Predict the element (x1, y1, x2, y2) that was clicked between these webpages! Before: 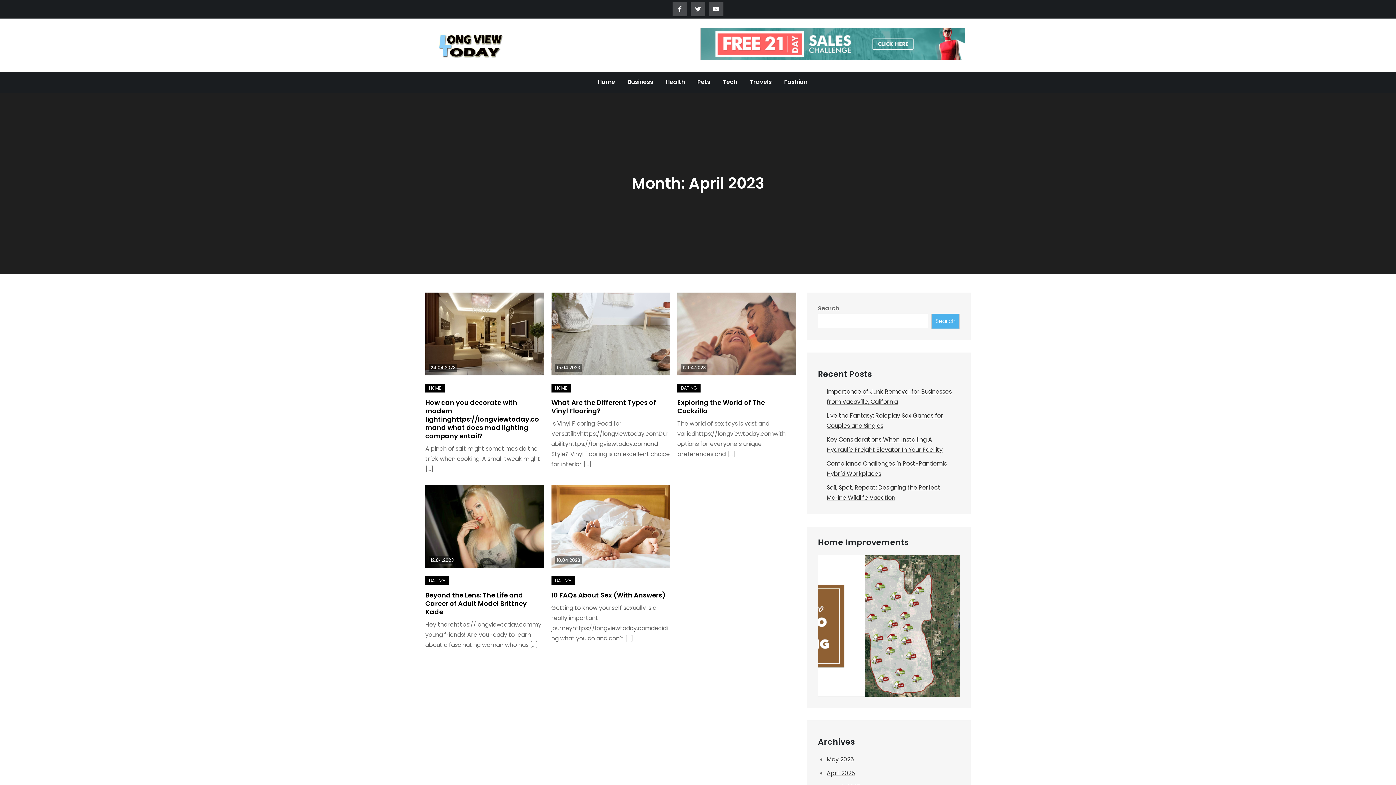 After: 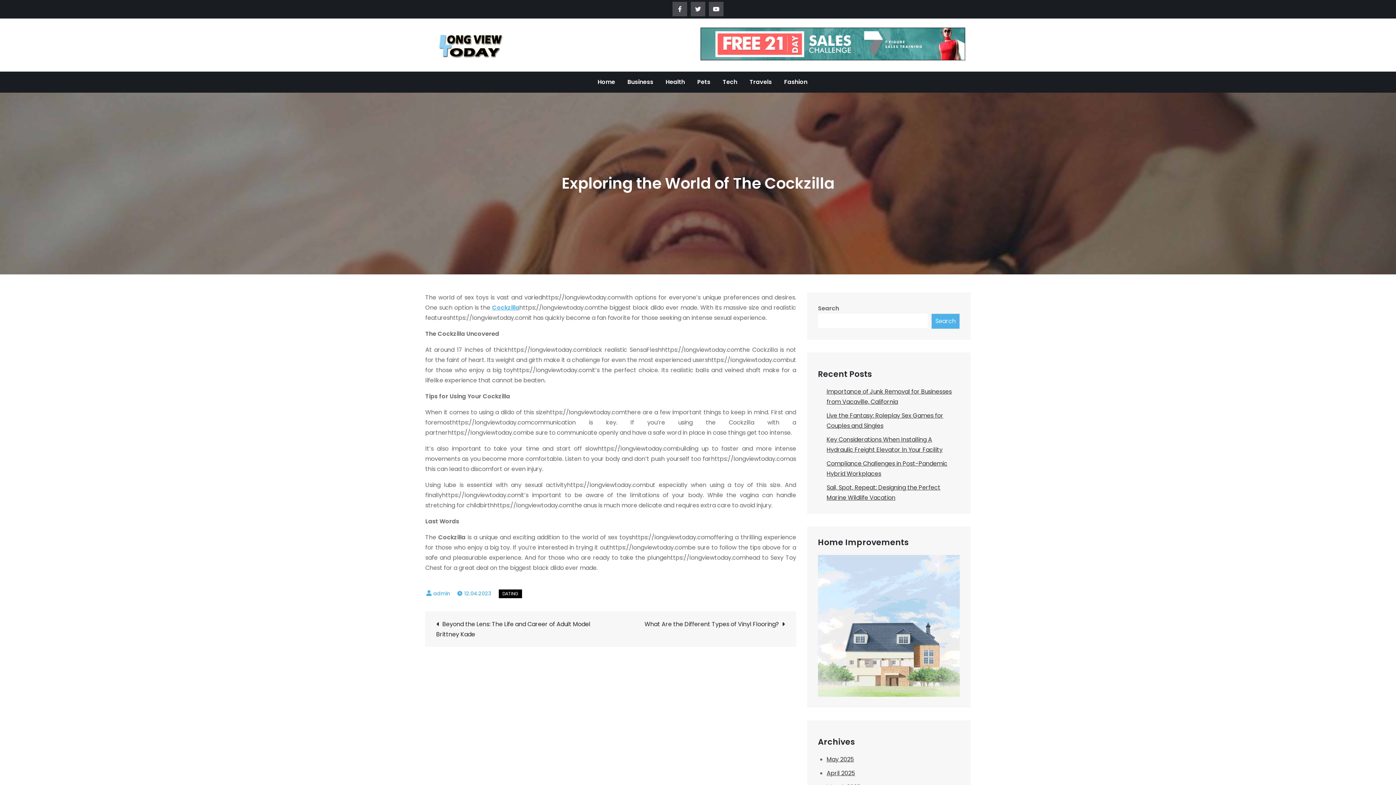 Action: bbox: (677, 292, 796, 375)